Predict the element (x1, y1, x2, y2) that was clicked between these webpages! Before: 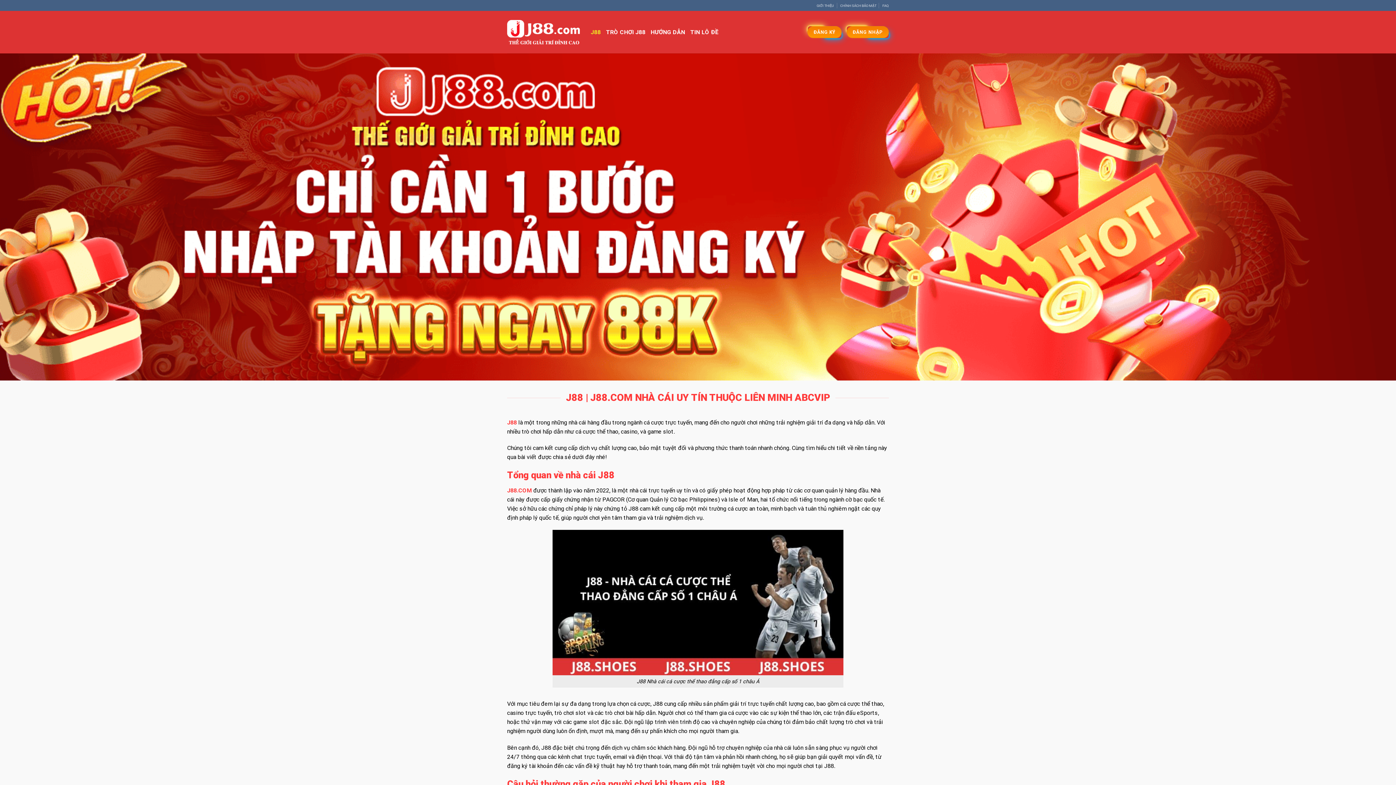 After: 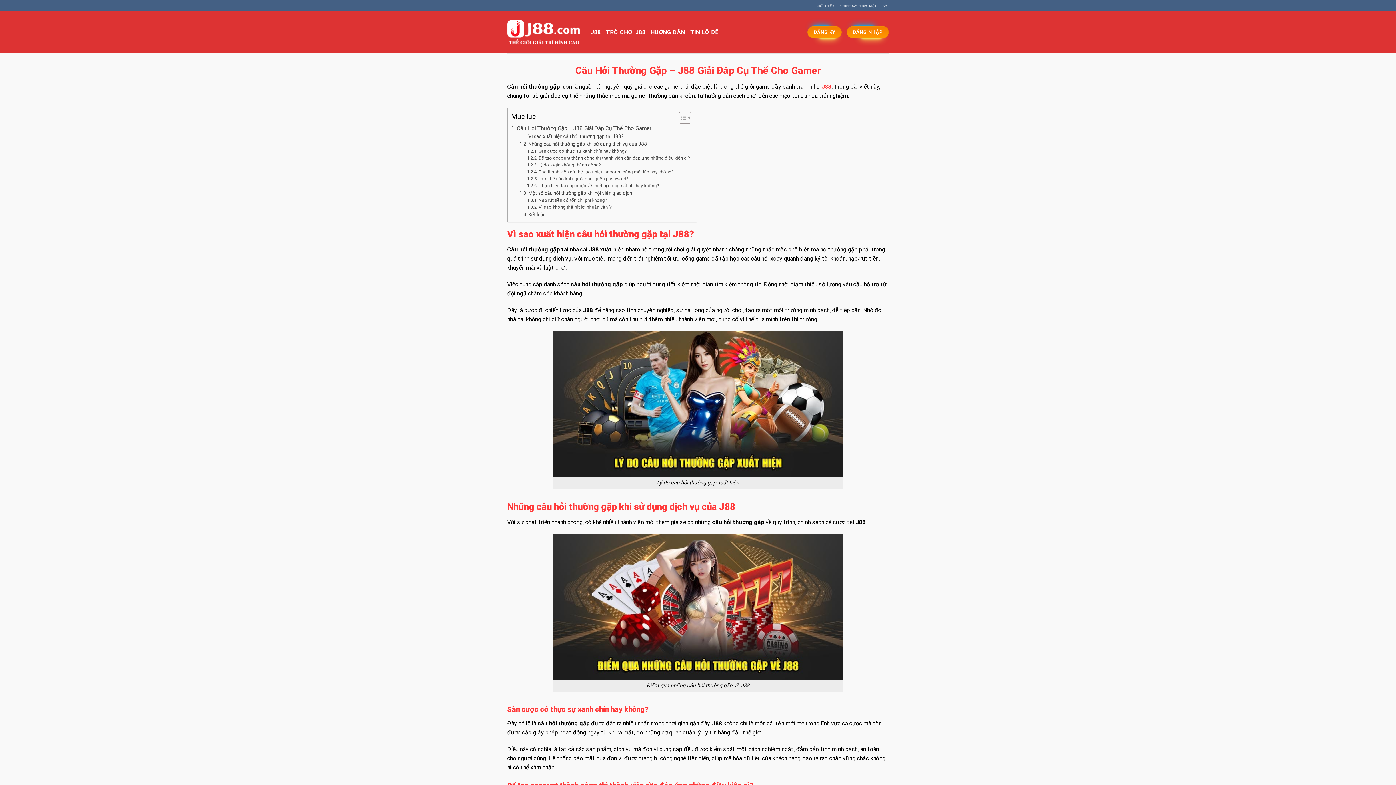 Action: label: FAQ bbox: (882, 0, 889, 10)